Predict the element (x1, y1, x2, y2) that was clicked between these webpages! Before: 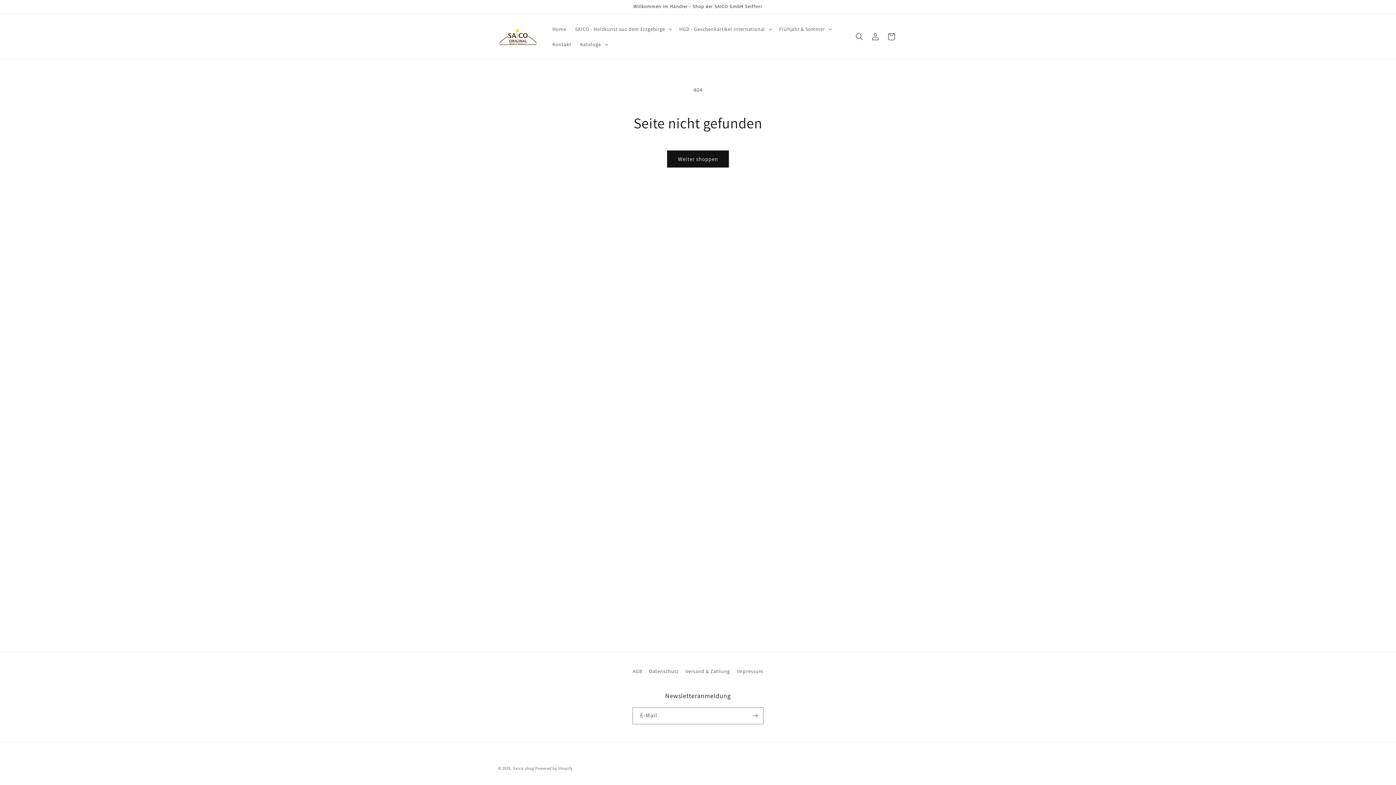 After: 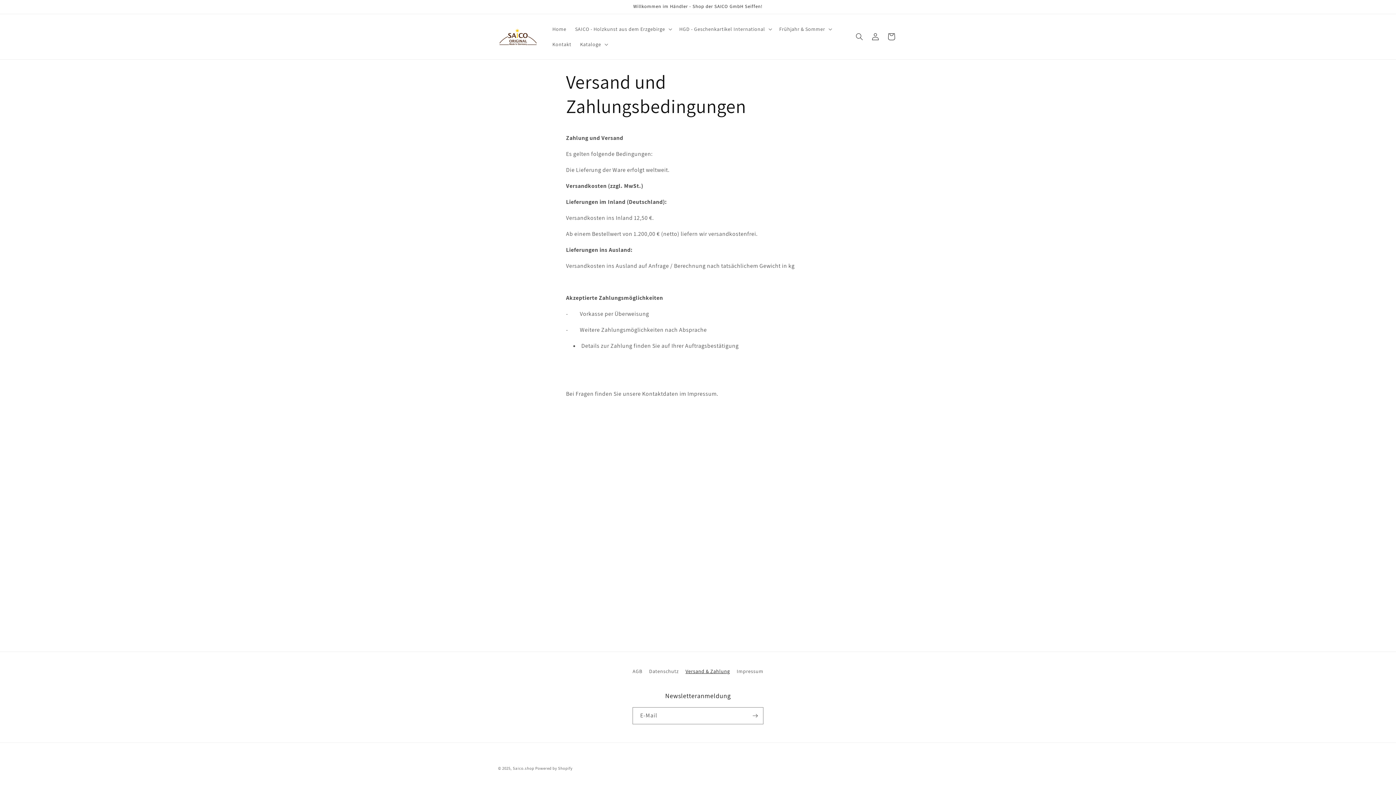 Action: label: Versand & Zahlung bbox: (685, 665, 730, 678)